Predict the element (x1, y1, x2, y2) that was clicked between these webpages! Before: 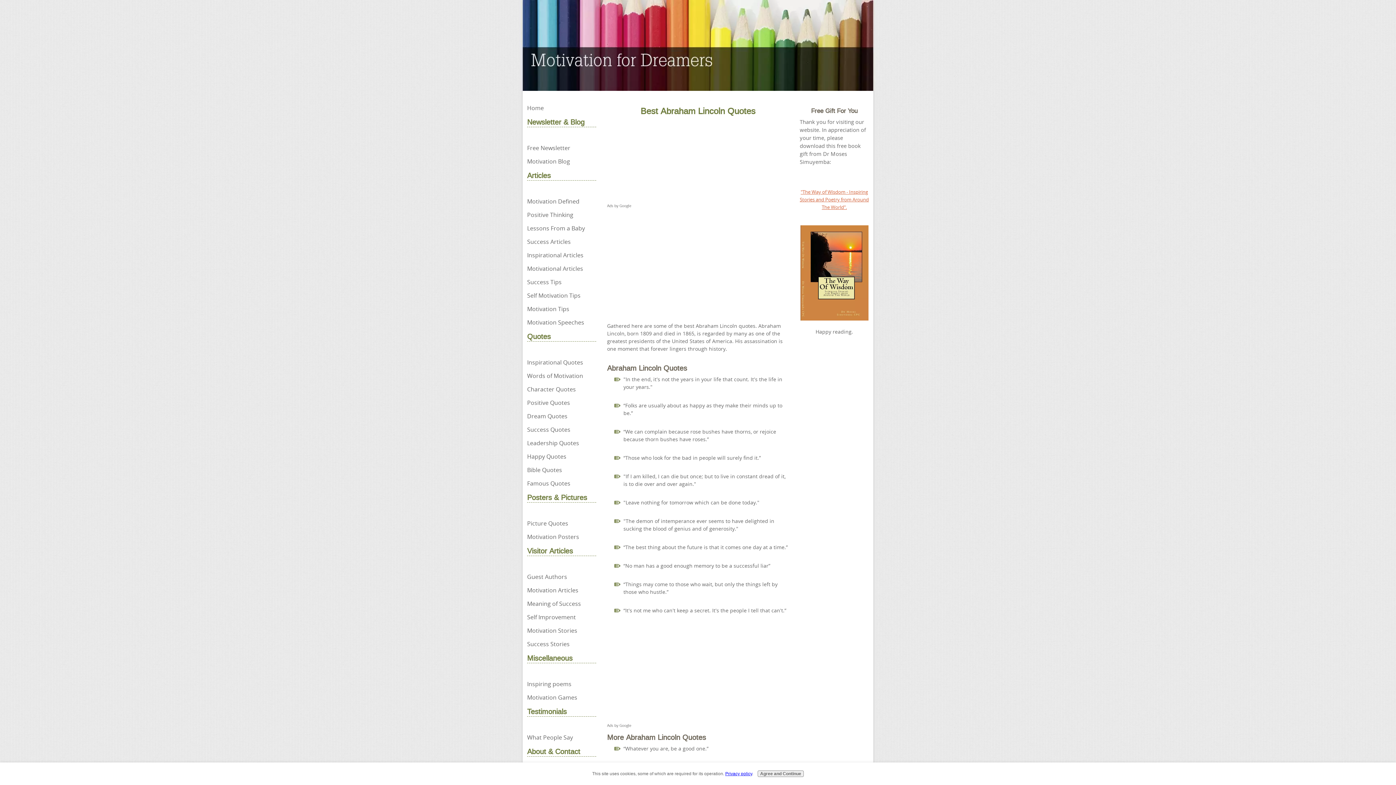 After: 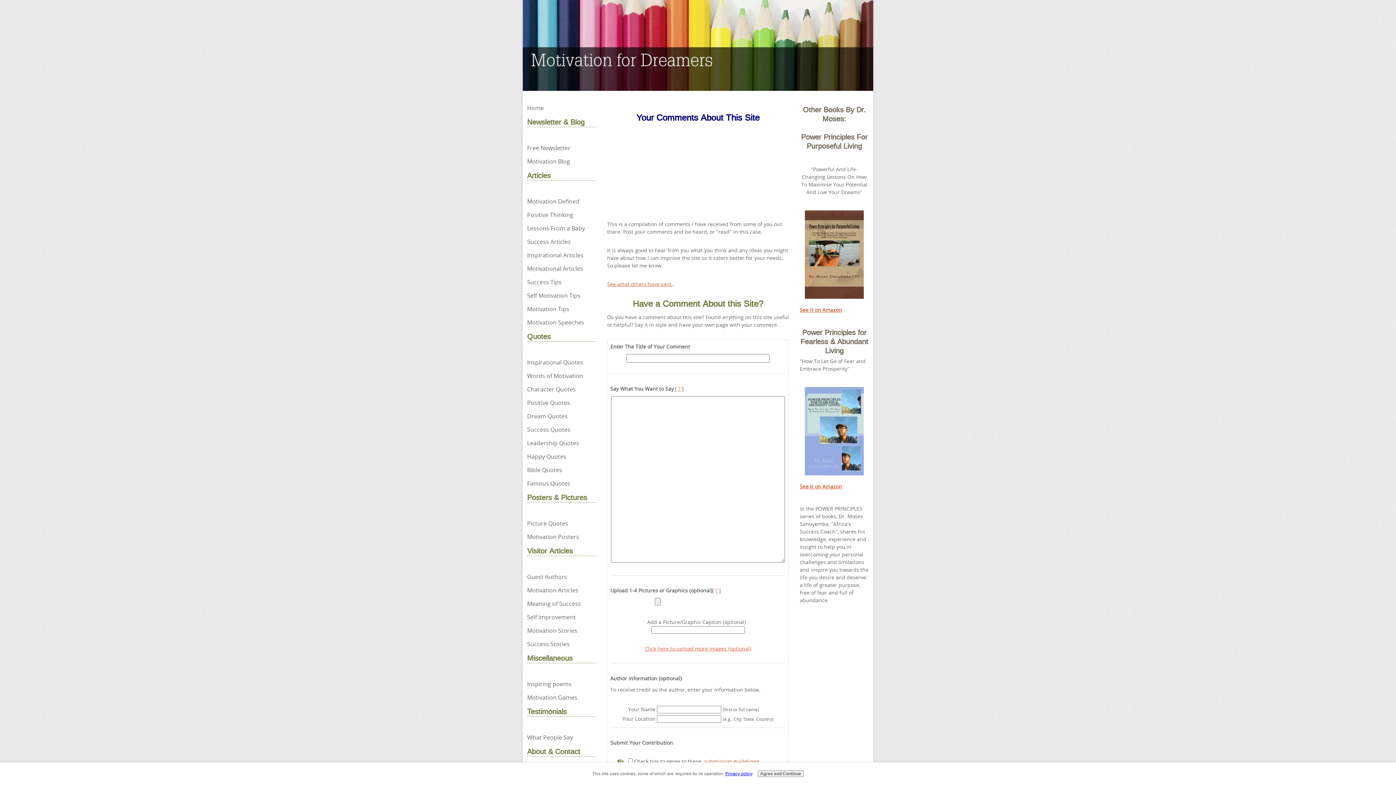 Action: label: What People Say bbox: (527, 731, 596, 744)